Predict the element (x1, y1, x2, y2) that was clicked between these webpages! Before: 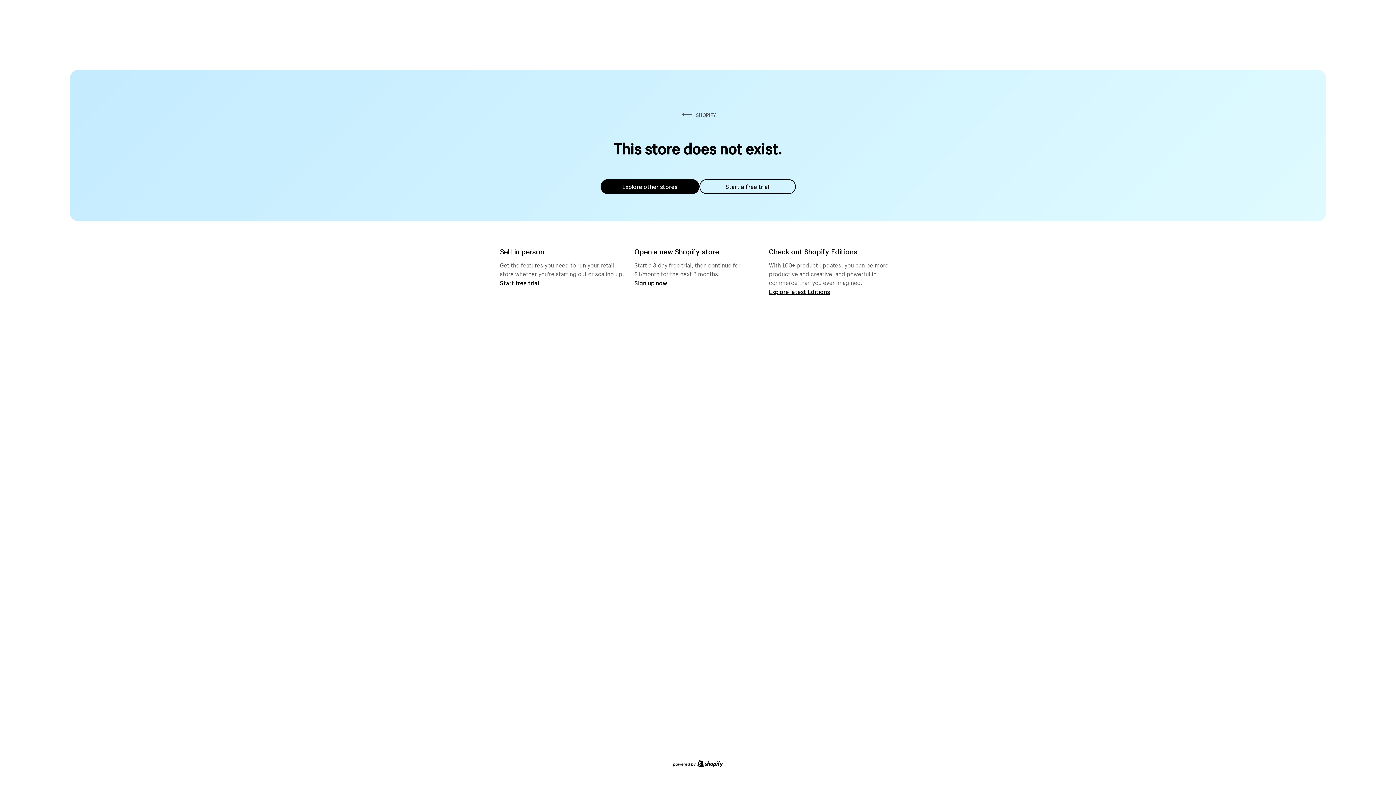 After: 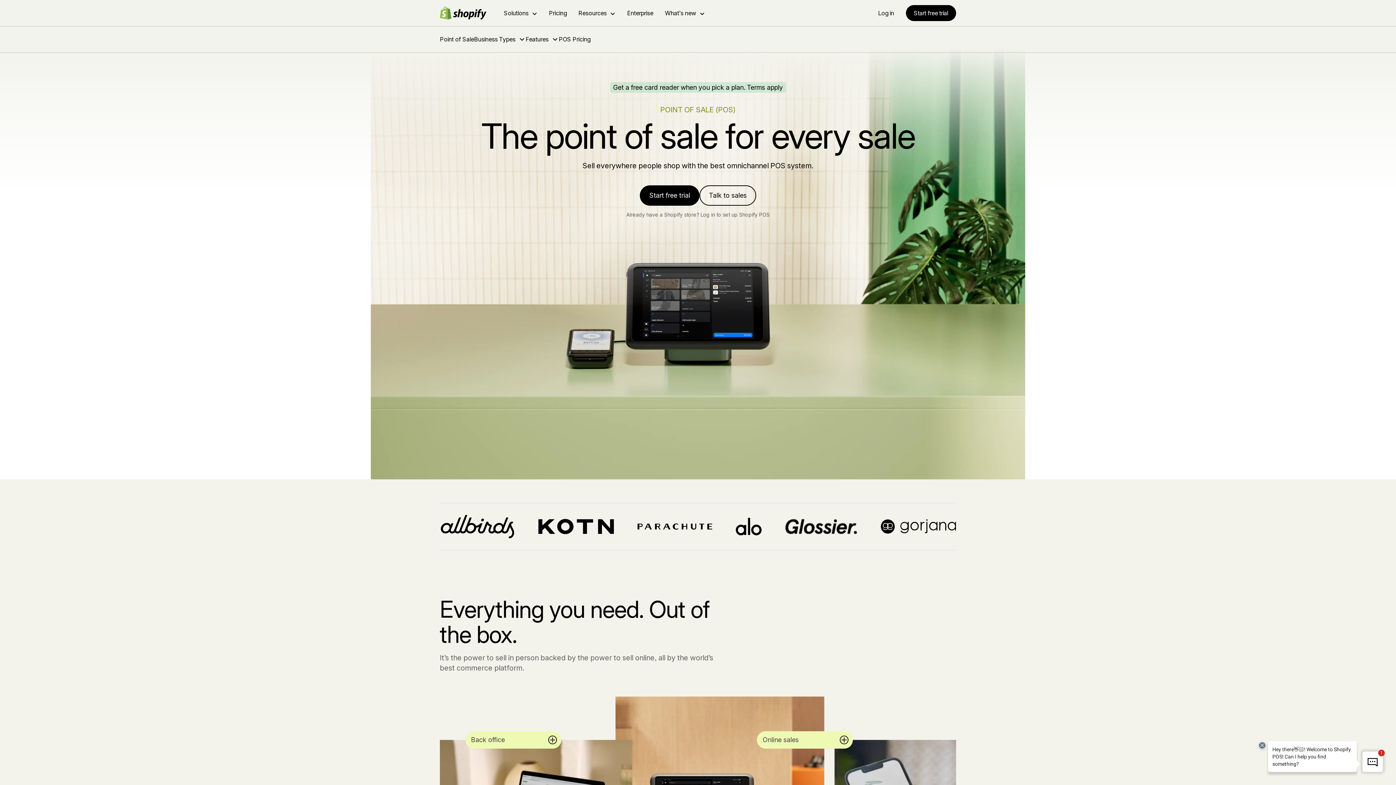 Action: bbox: (500, 279, 539, 286) label: Start free trial